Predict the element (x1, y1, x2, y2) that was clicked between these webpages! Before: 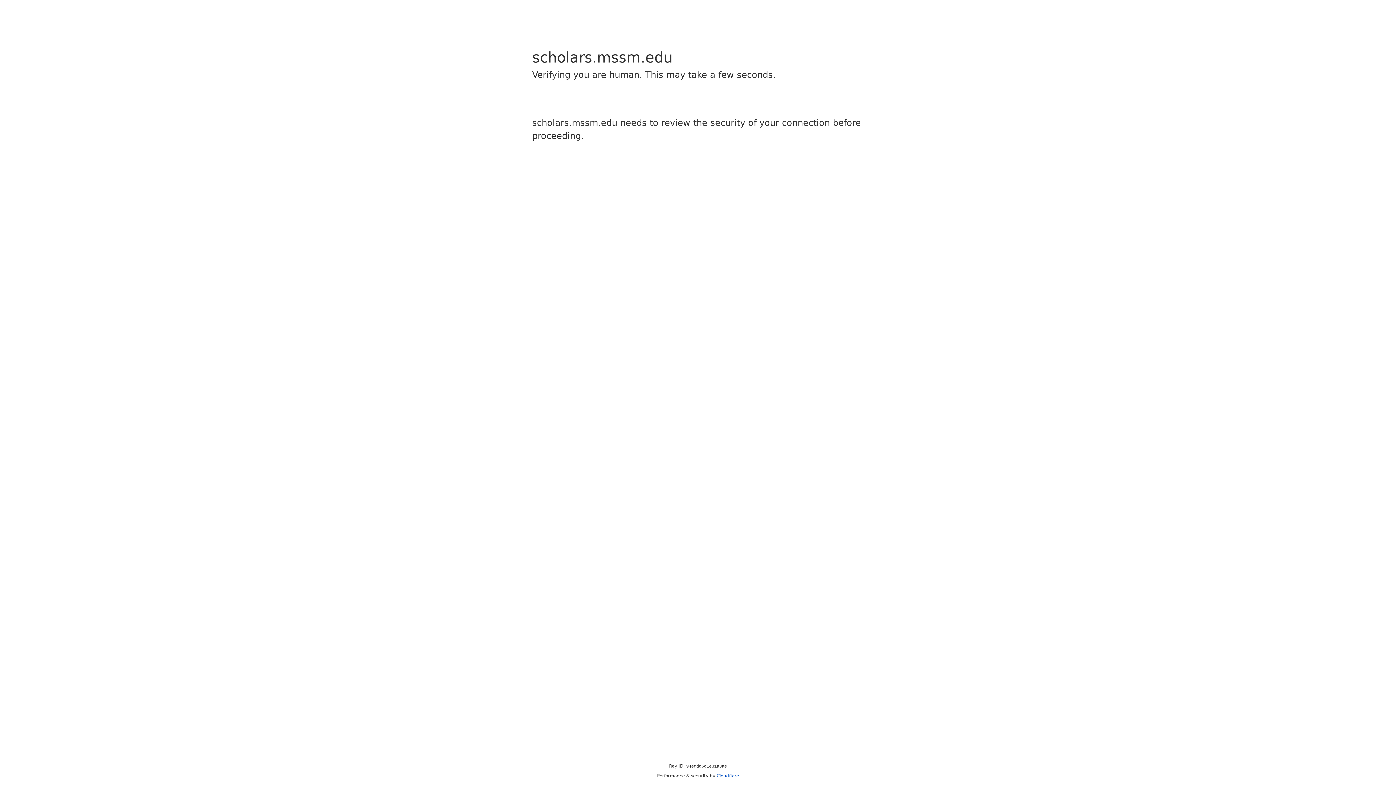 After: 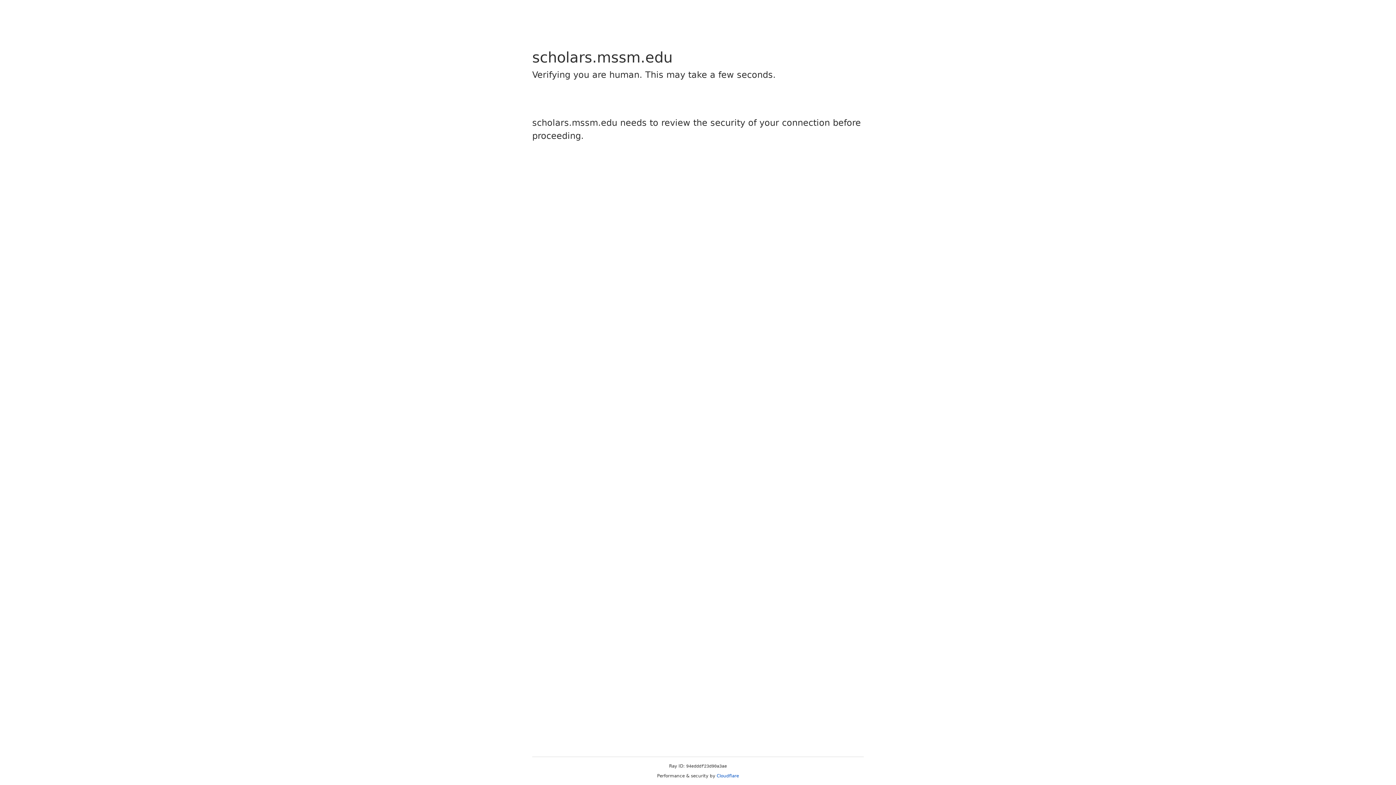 Action: label: Cloudflare bbox: (716, 773, 739, 778)